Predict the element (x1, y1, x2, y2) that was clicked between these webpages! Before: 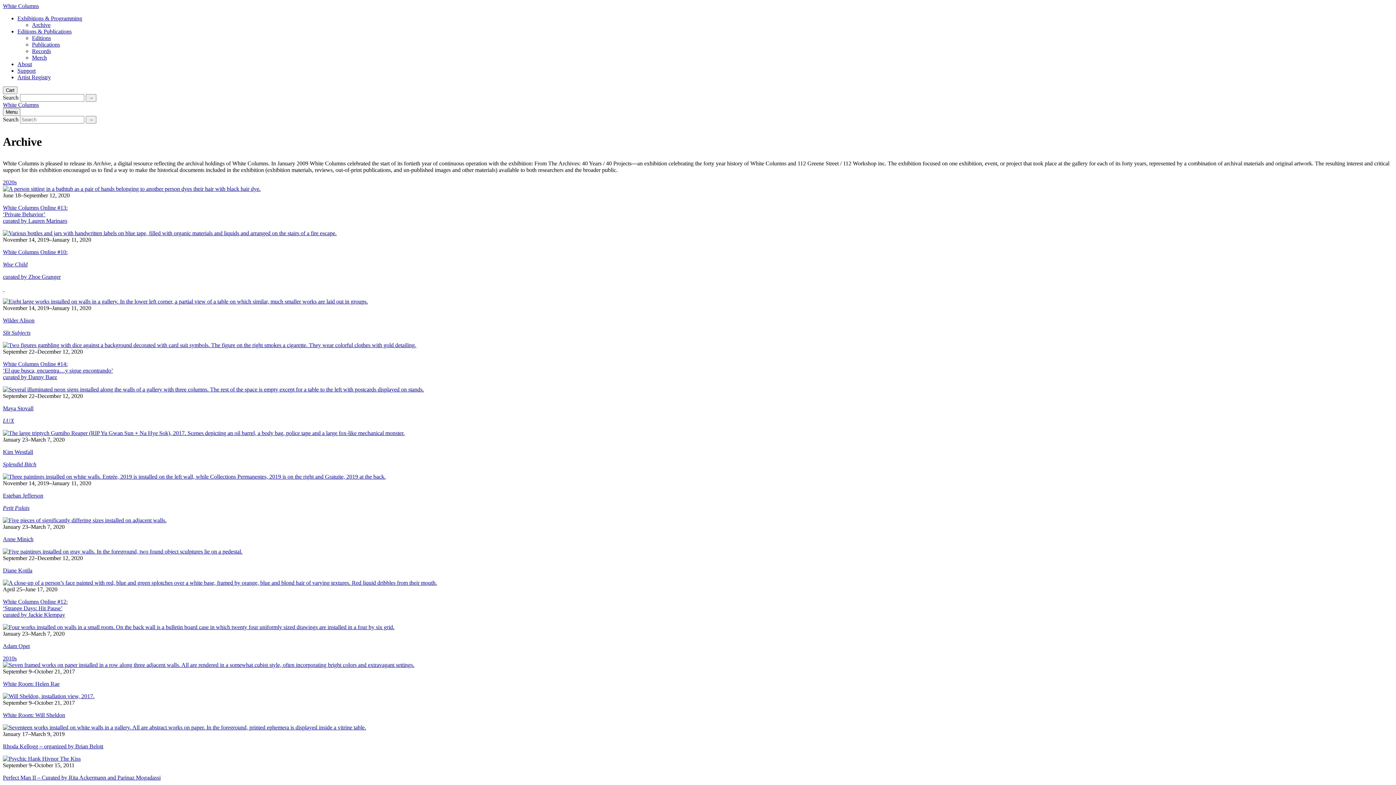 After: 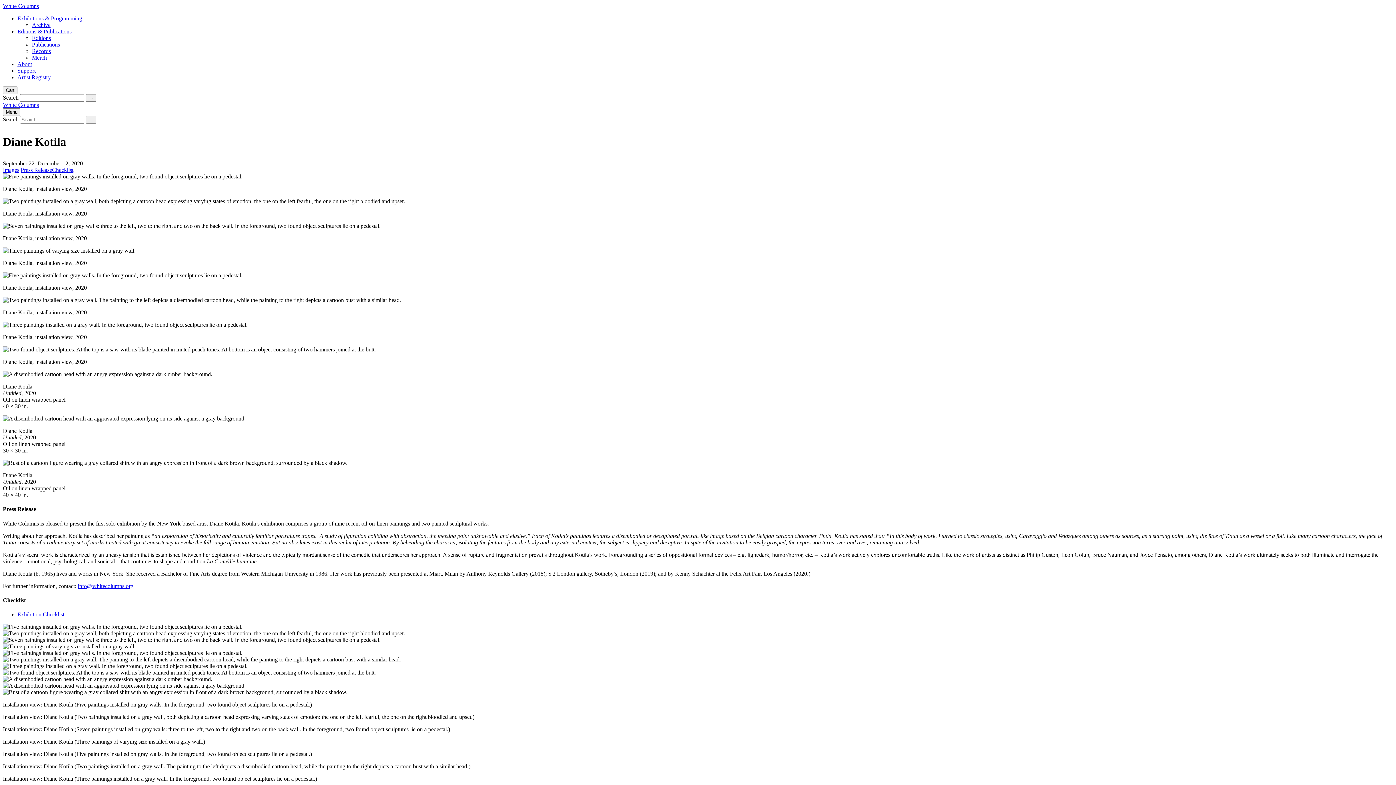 Action: label: Diane Kotila bbox: (2, 567, 1393, 574)